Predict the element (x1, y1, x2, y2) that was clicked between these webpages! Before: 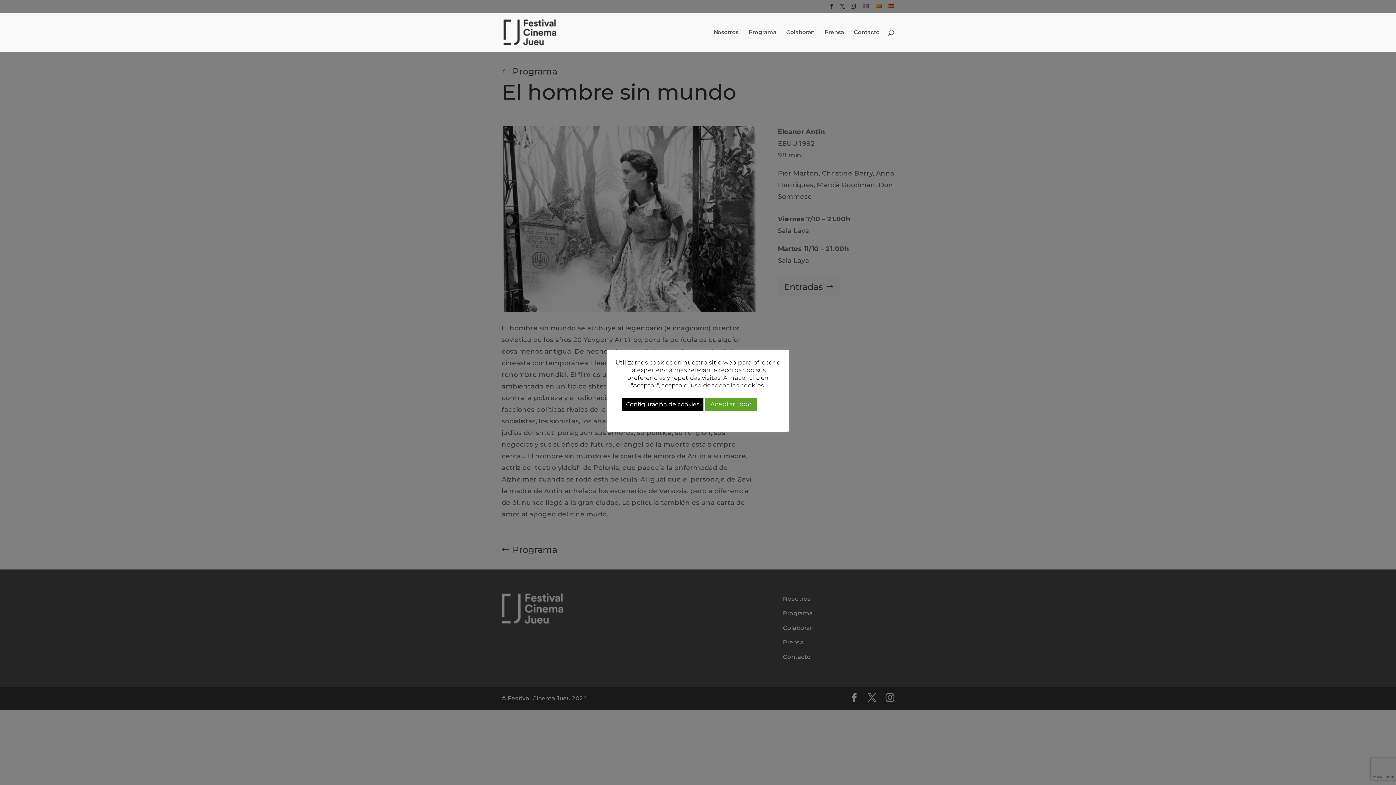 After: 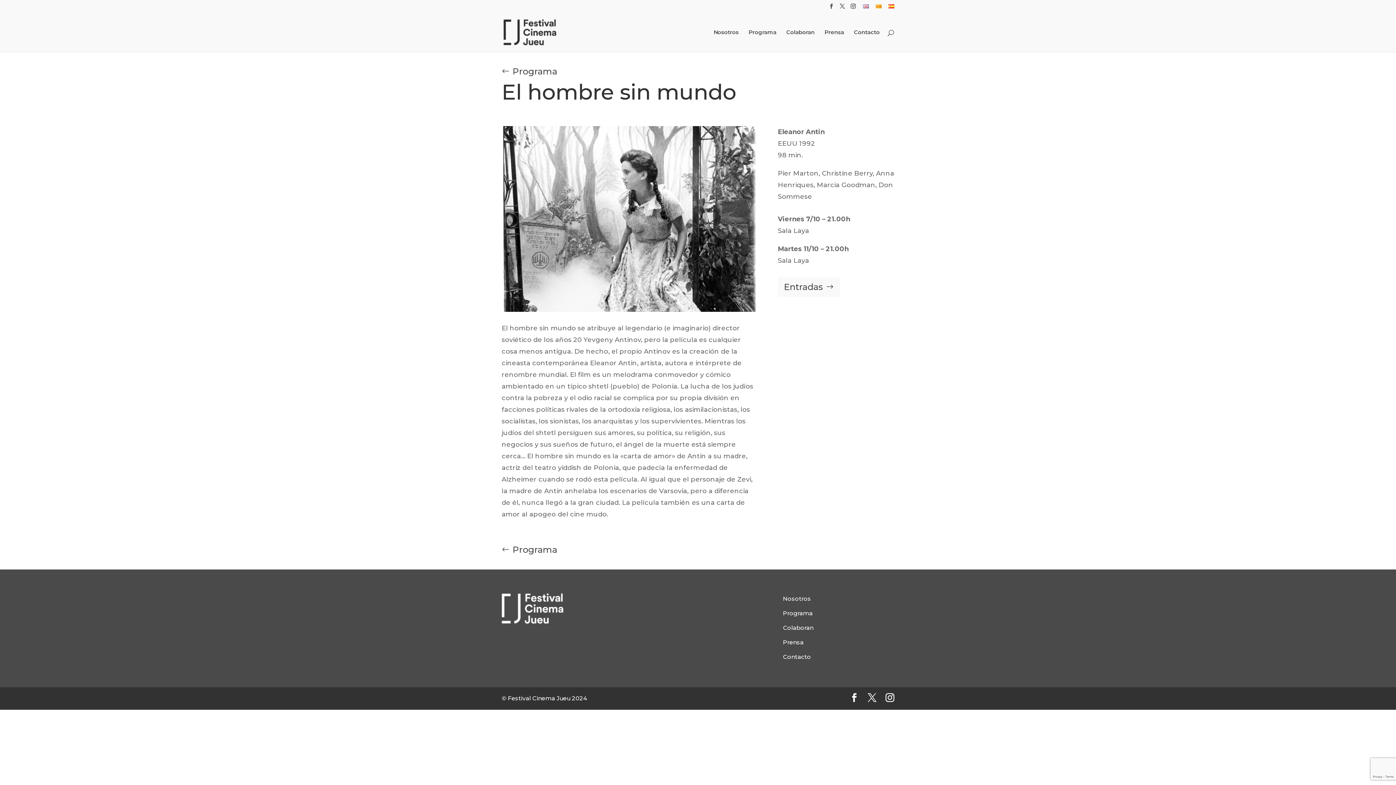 Action: label: Aceptar todo bbox: (705, 398, 757, 410)